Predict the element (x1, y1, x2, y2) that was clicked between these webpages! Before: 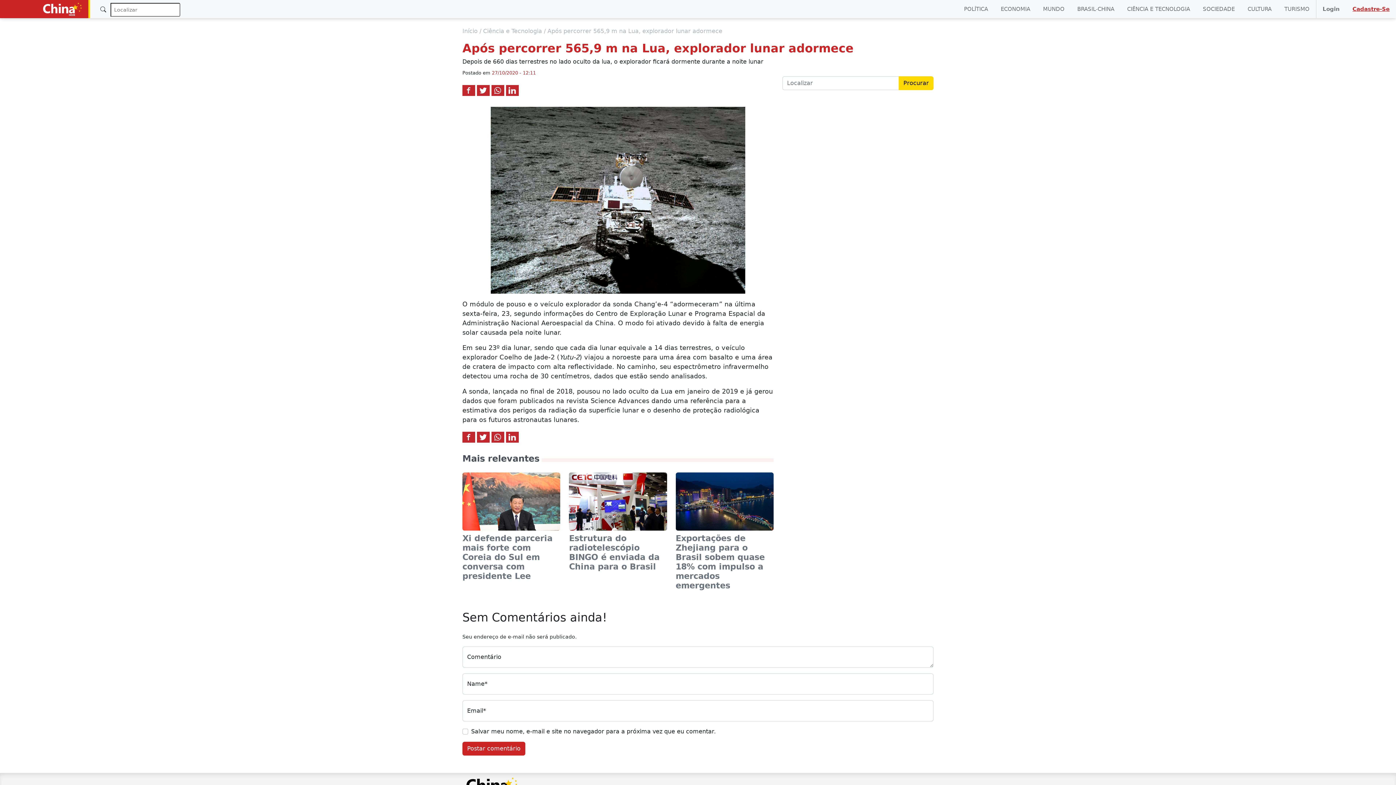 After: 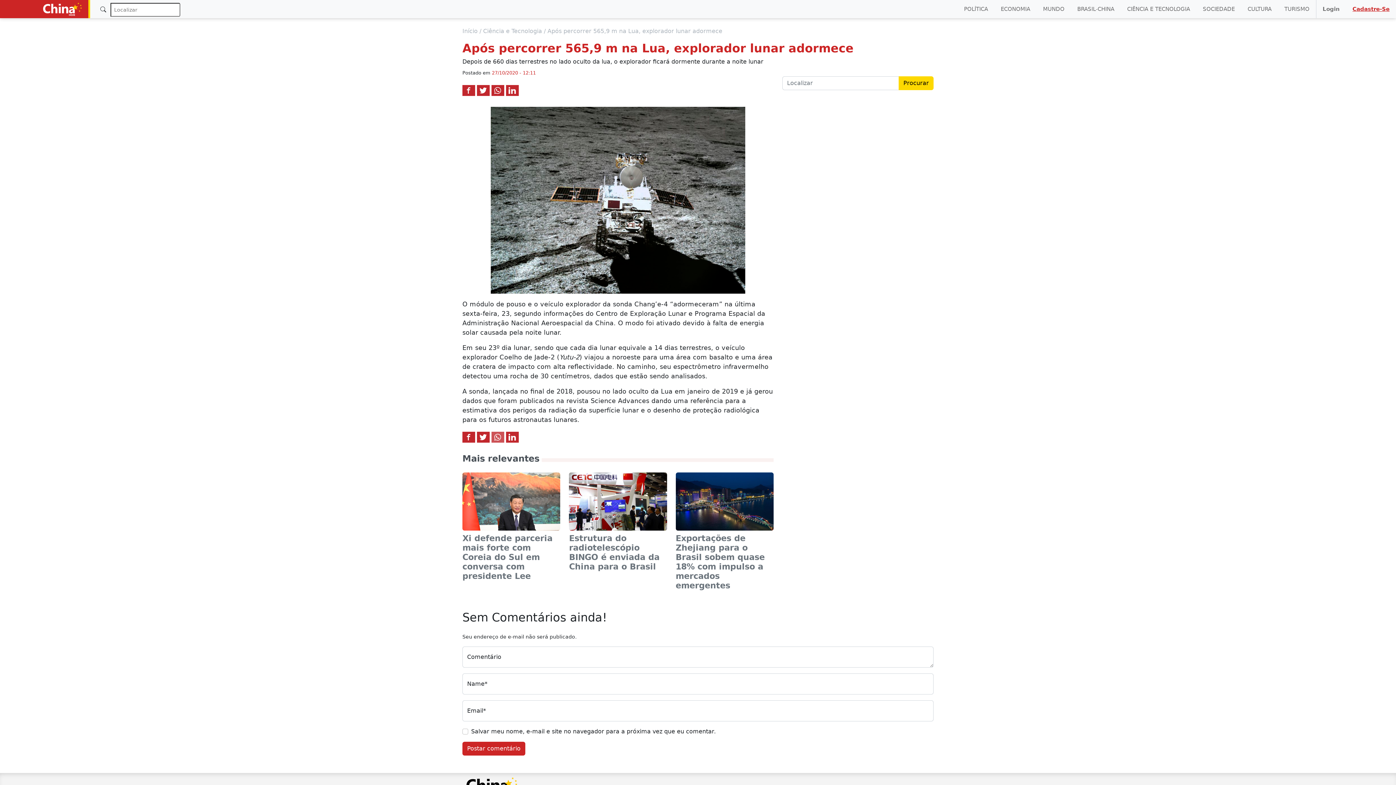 Action: bbox: (491, 432, 504, 442)